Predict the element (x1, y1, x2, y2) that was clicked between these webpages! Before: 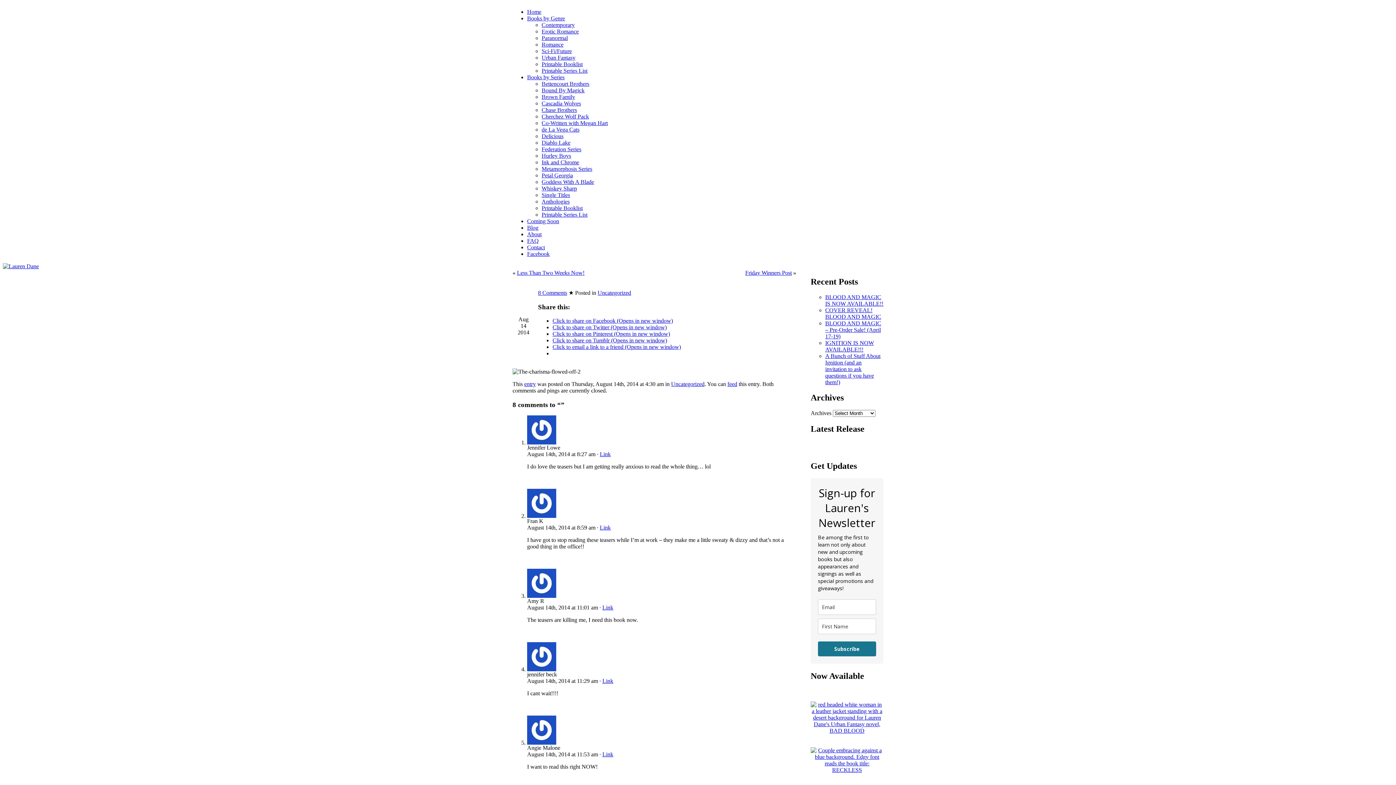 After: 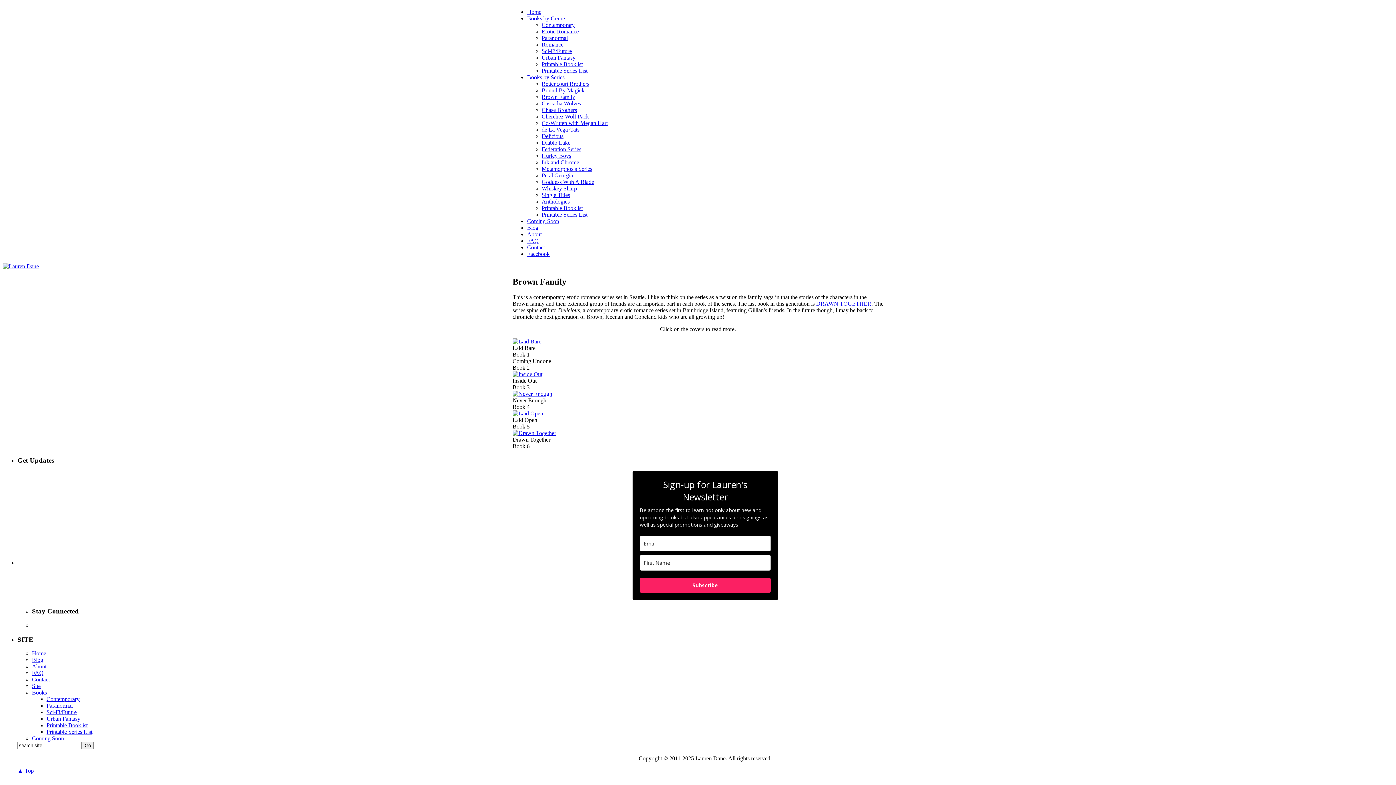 Action: bbox: (541, 93, 575, 100) label: Brown Family